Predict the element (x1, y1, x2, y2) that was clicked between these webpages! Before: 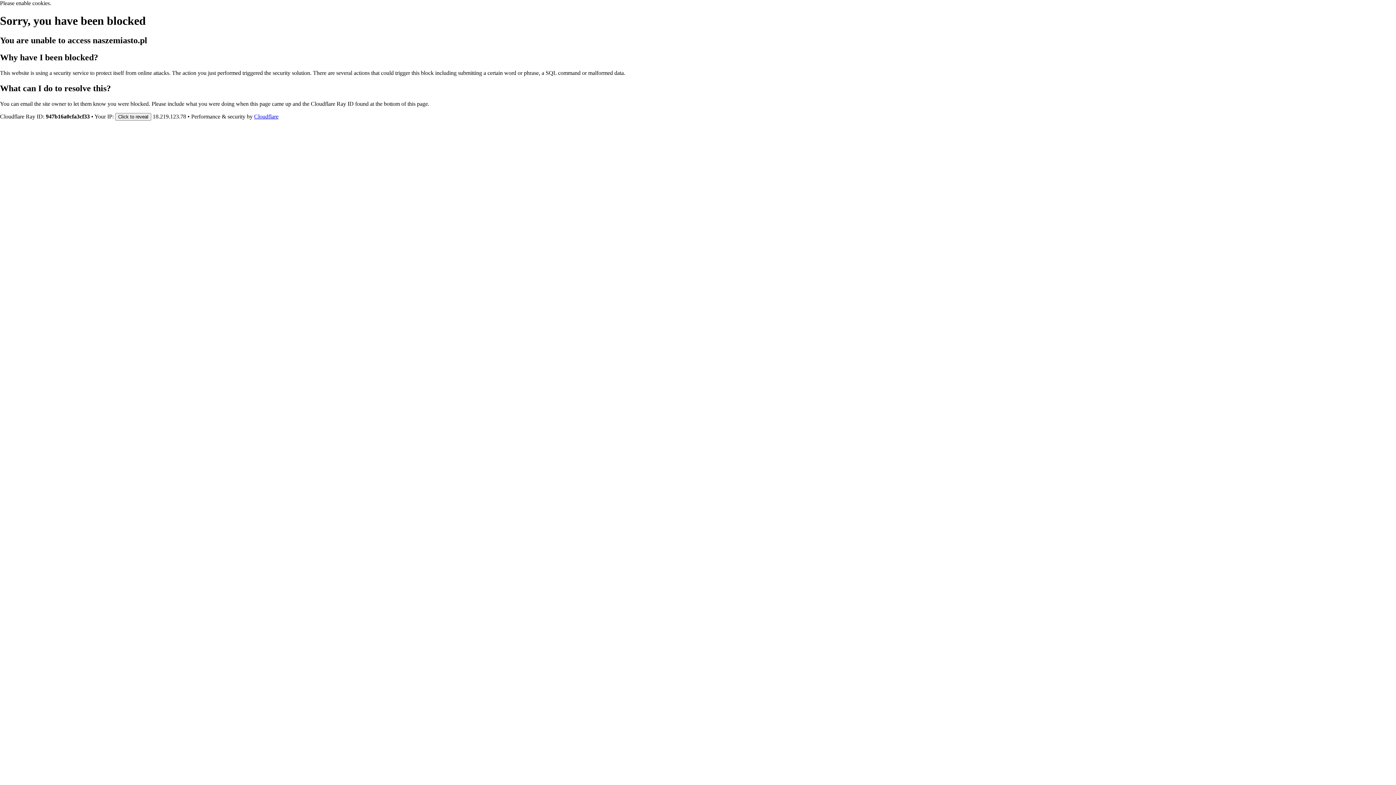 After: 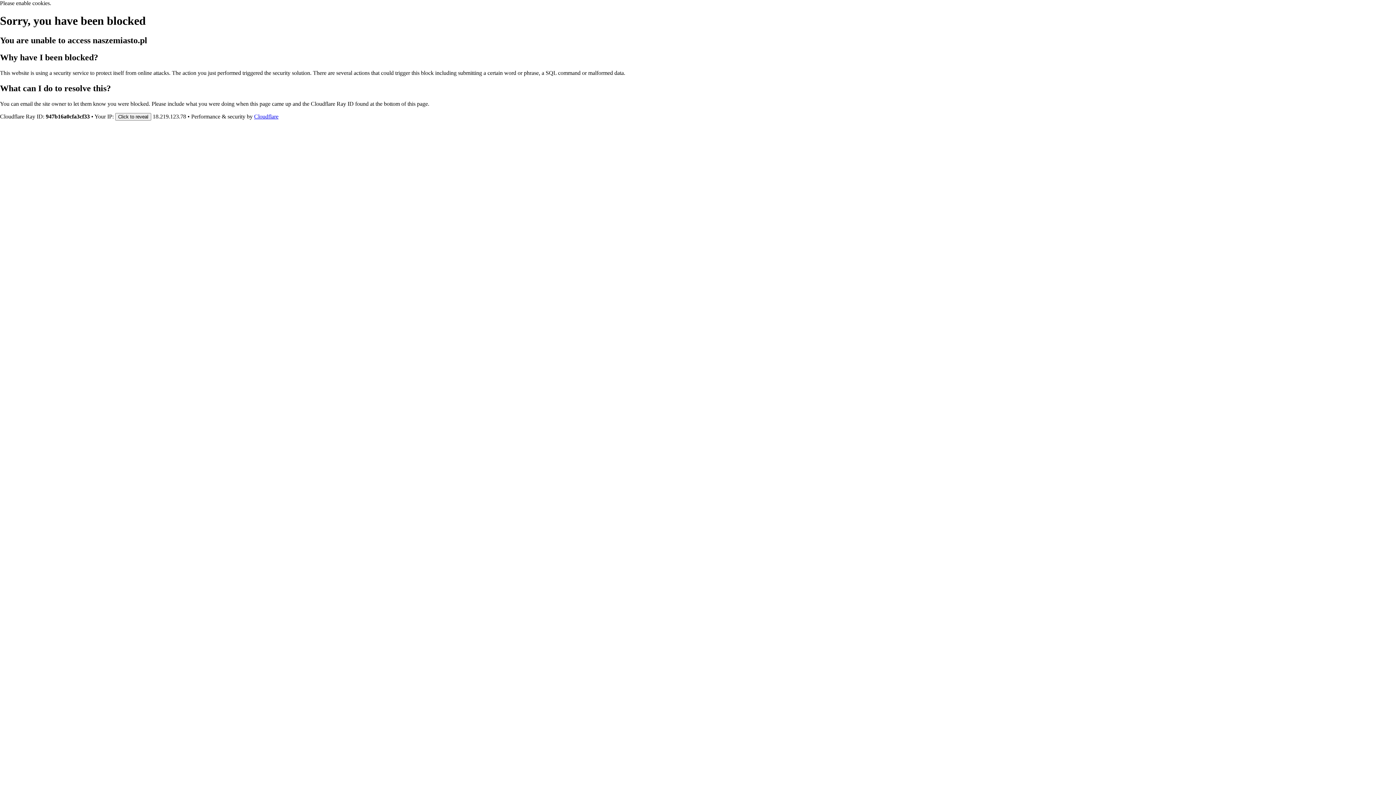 Action: bbox: (254, 113, 278, 119) label: Cloudflare